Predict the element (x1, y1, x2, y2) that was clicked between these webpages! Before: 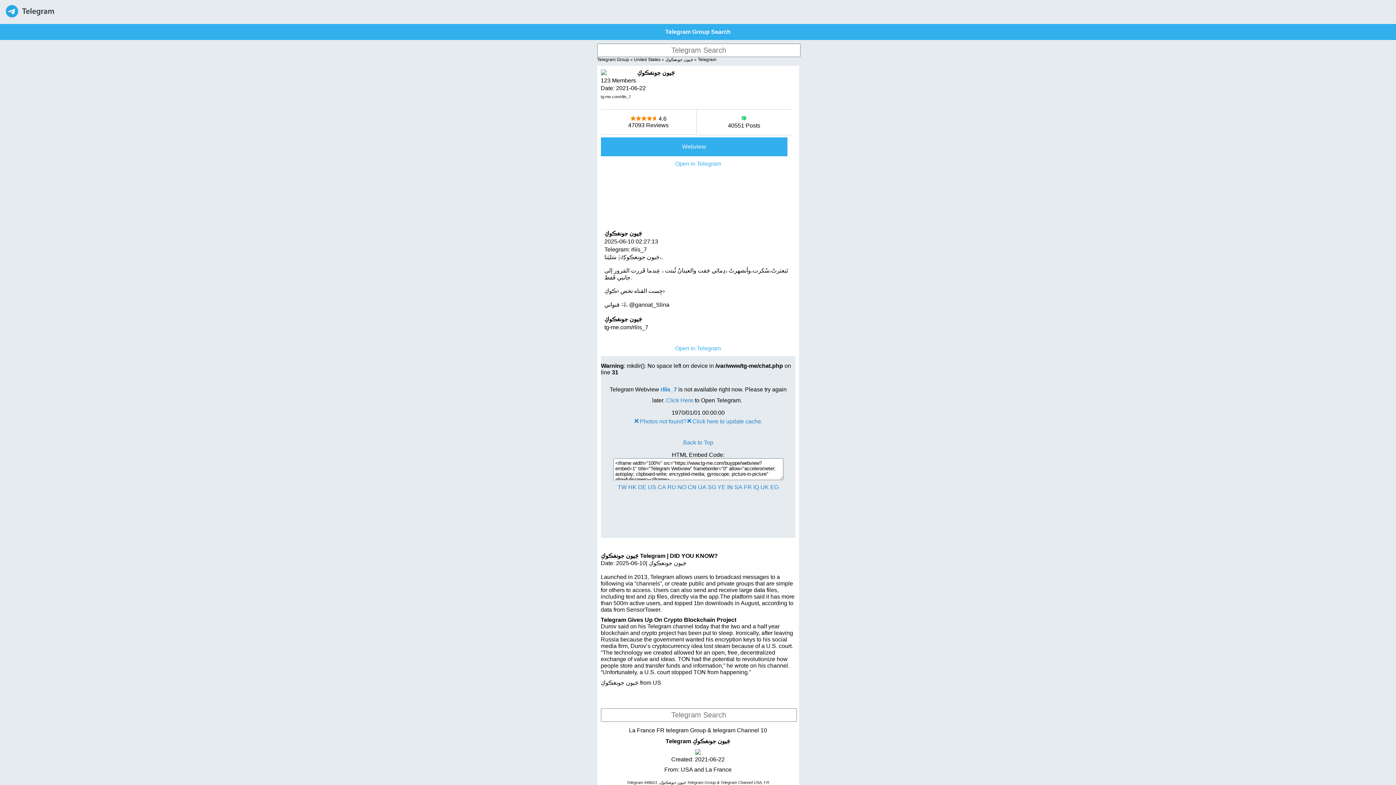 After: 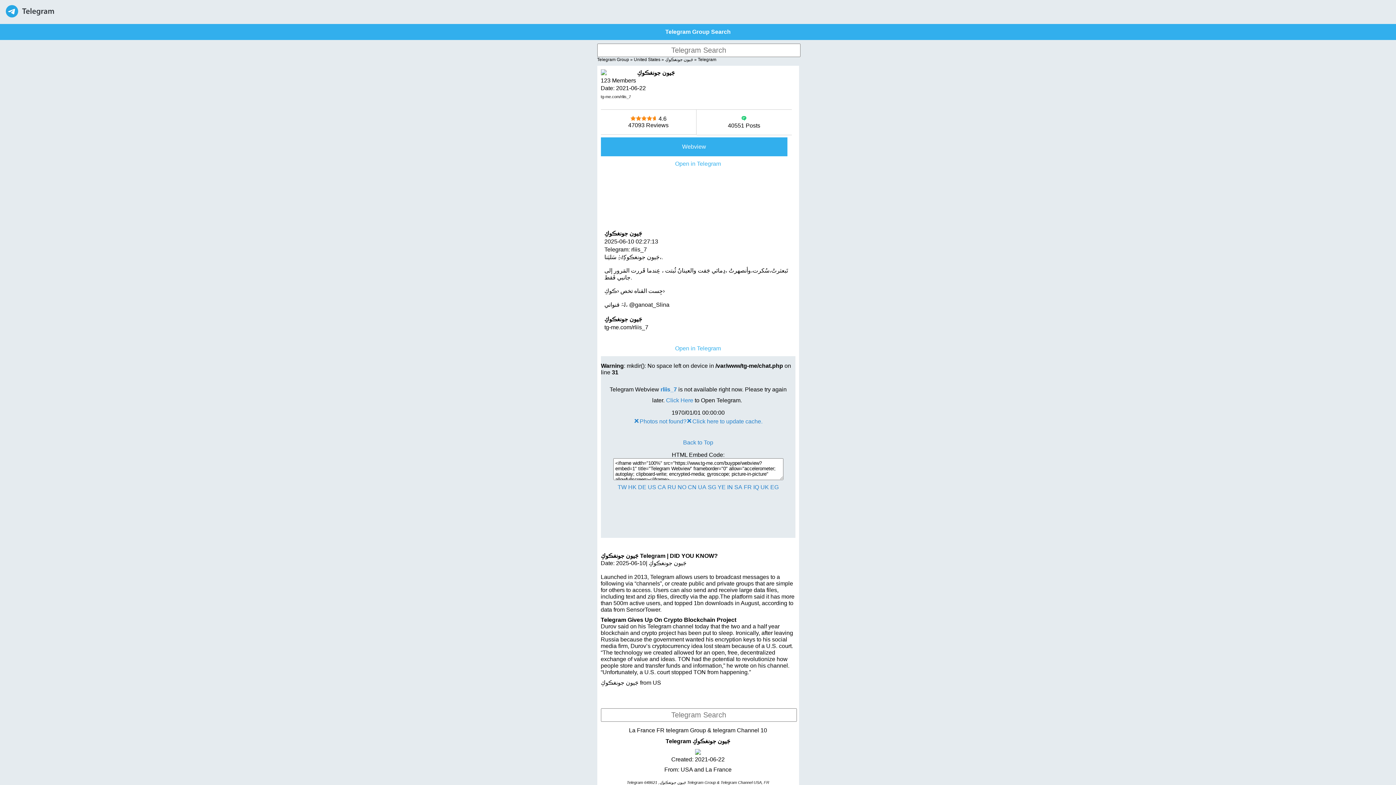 Action: label: Telegram: rliis_7 bbox: (604, 246, 647, 252)